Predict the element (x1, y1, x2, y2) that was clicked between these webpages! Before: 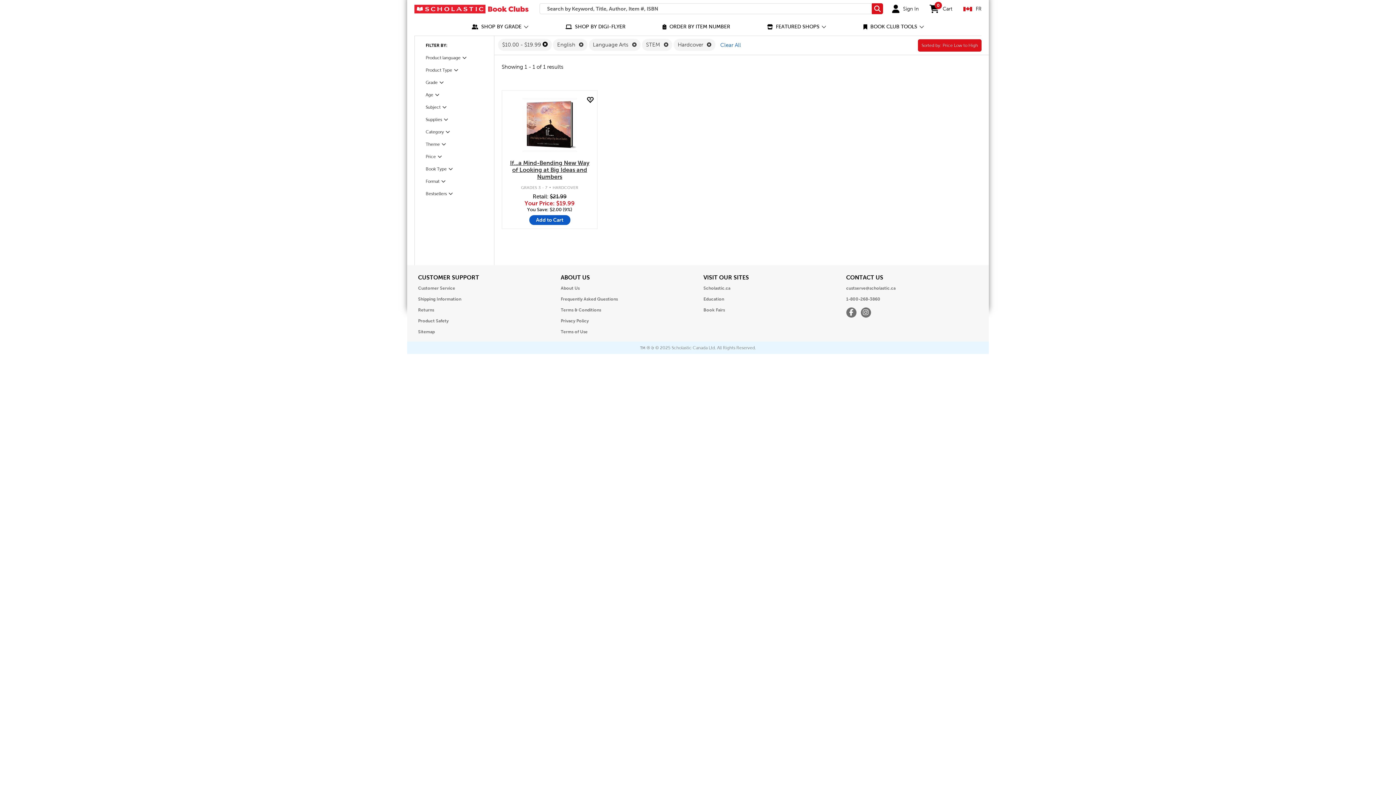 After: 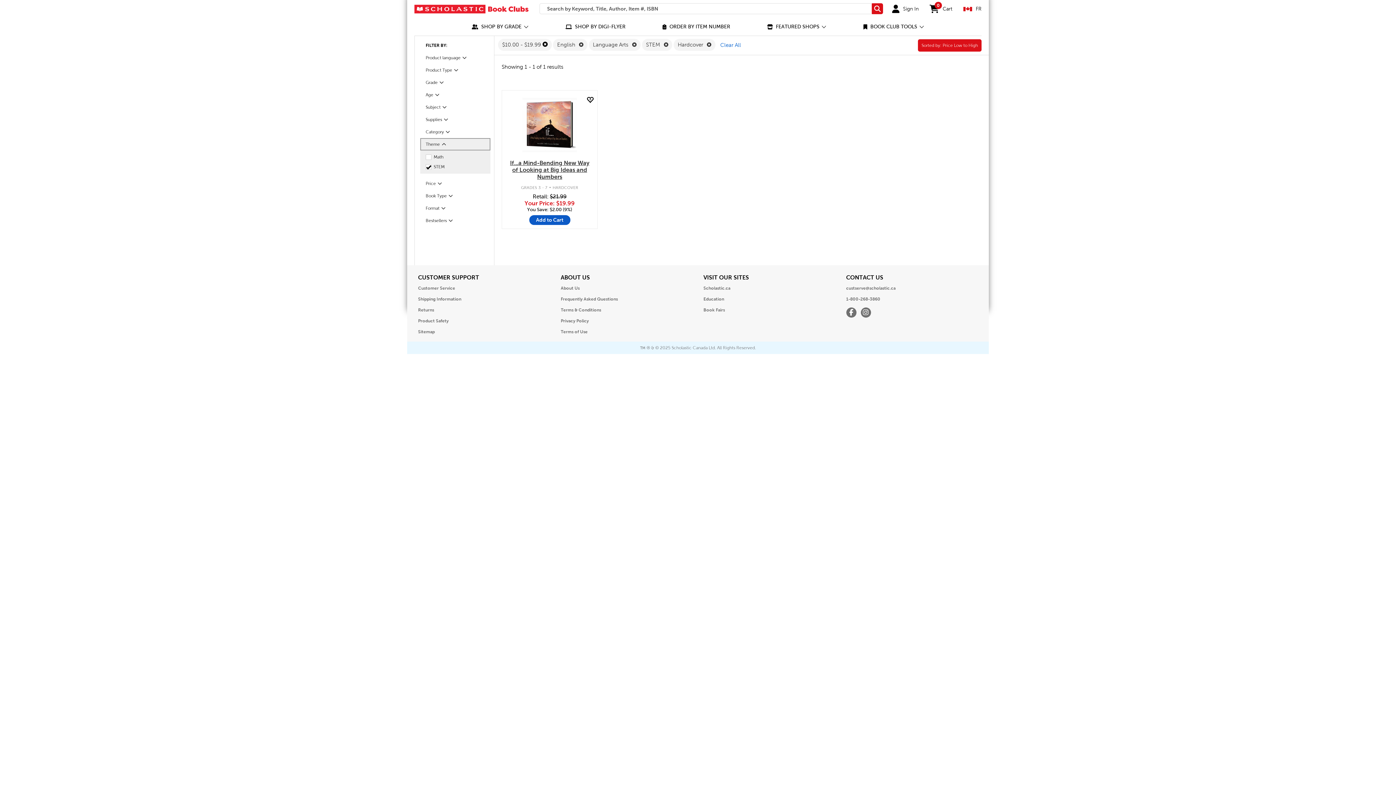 Action: label: Theme
Filter
Selected bbox: (420, 138, 494, 150)